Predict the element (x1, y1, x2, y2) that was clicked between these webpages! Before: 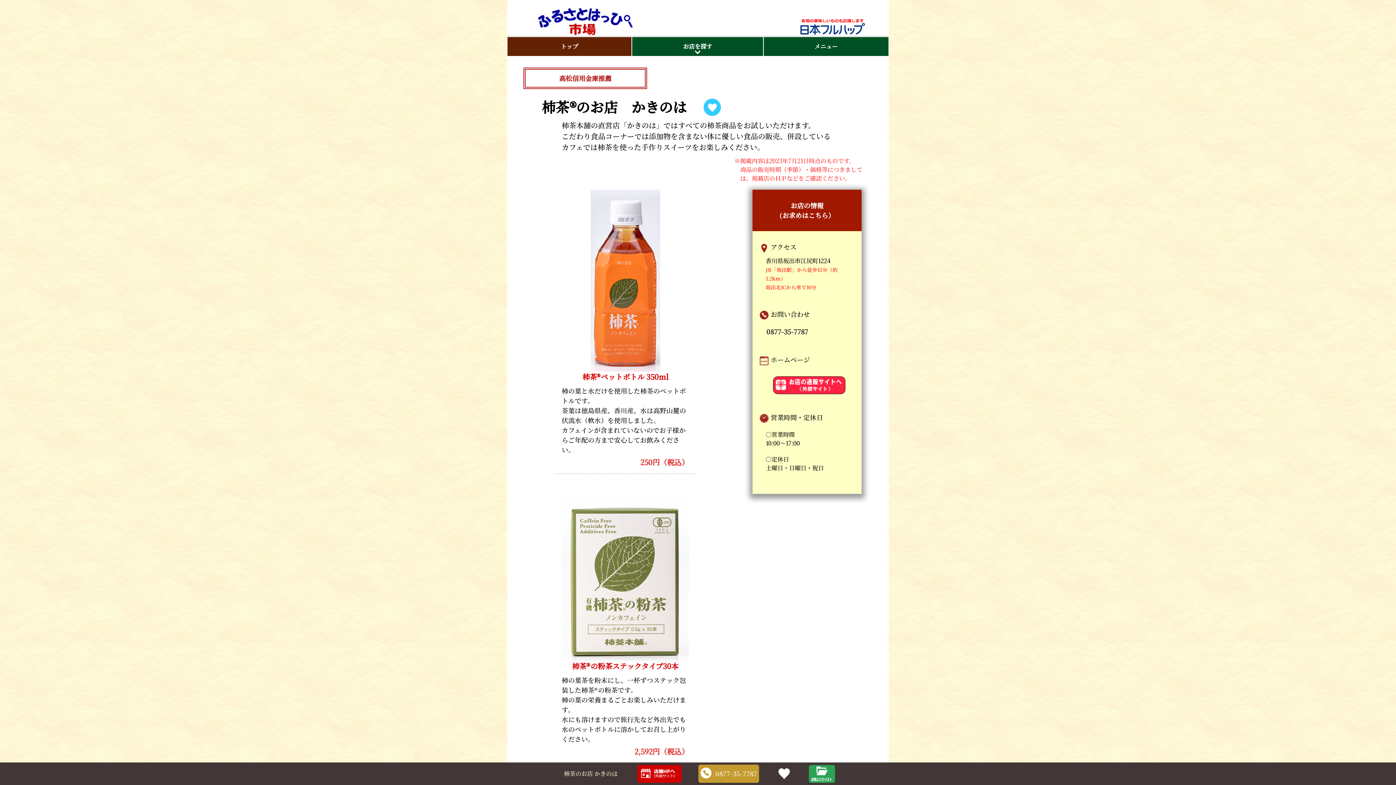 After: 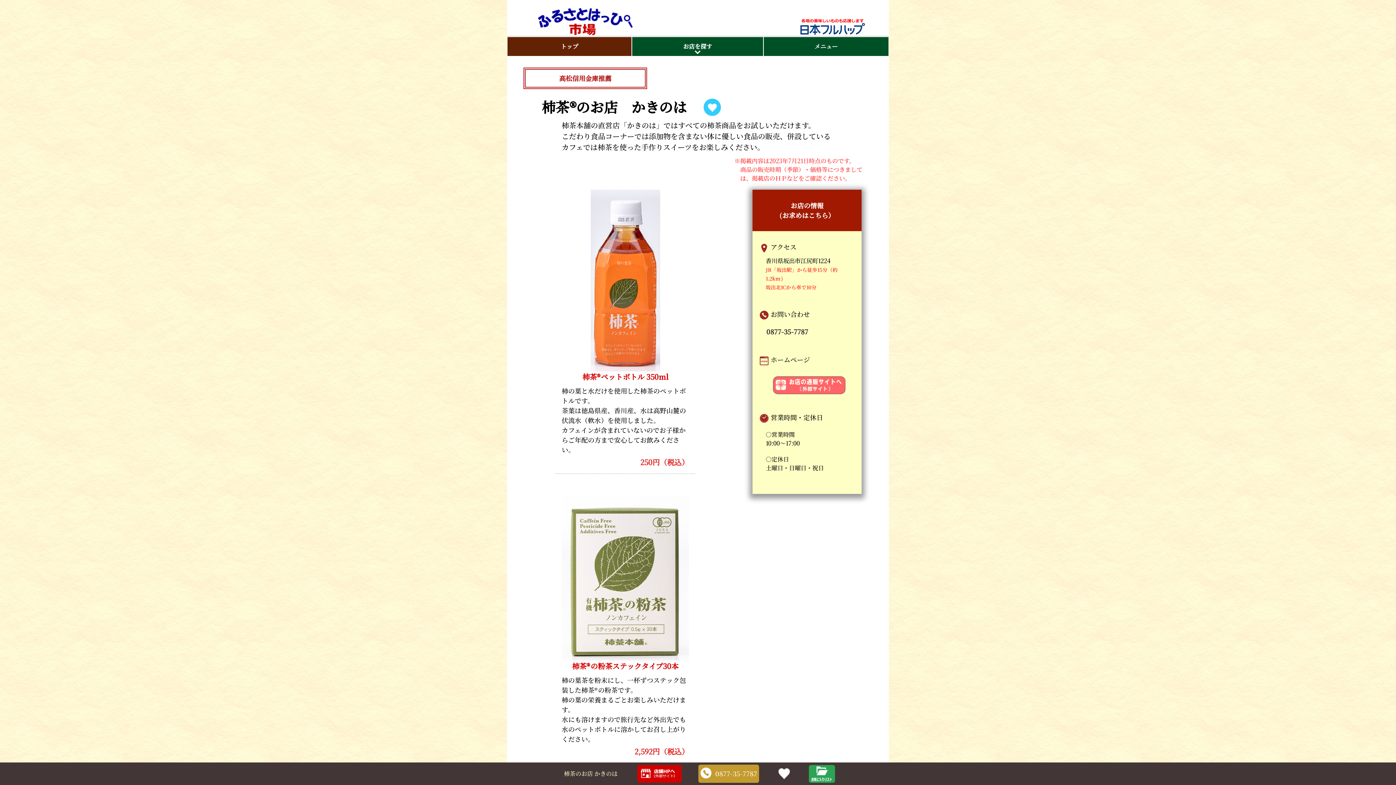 Action: bbox: (773, 376, 854, 394)